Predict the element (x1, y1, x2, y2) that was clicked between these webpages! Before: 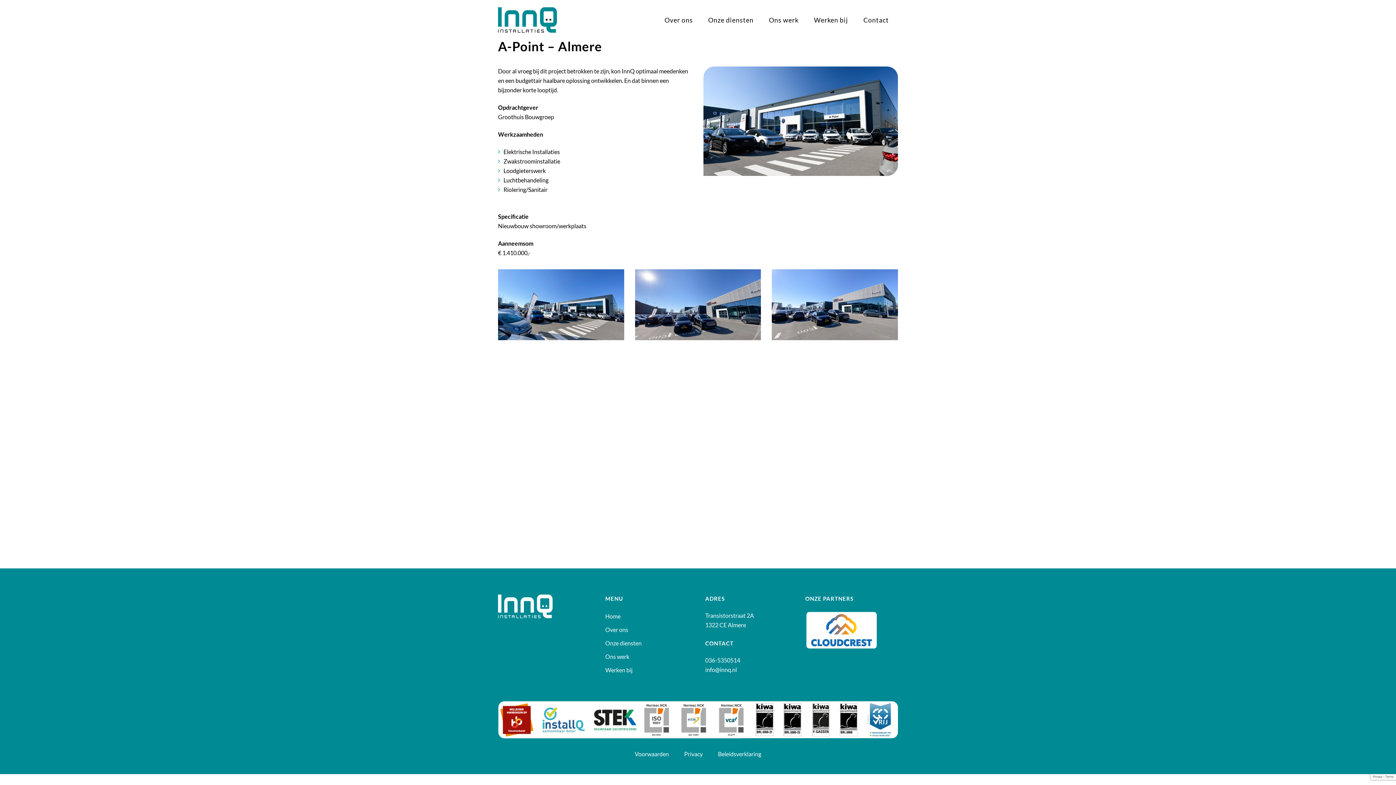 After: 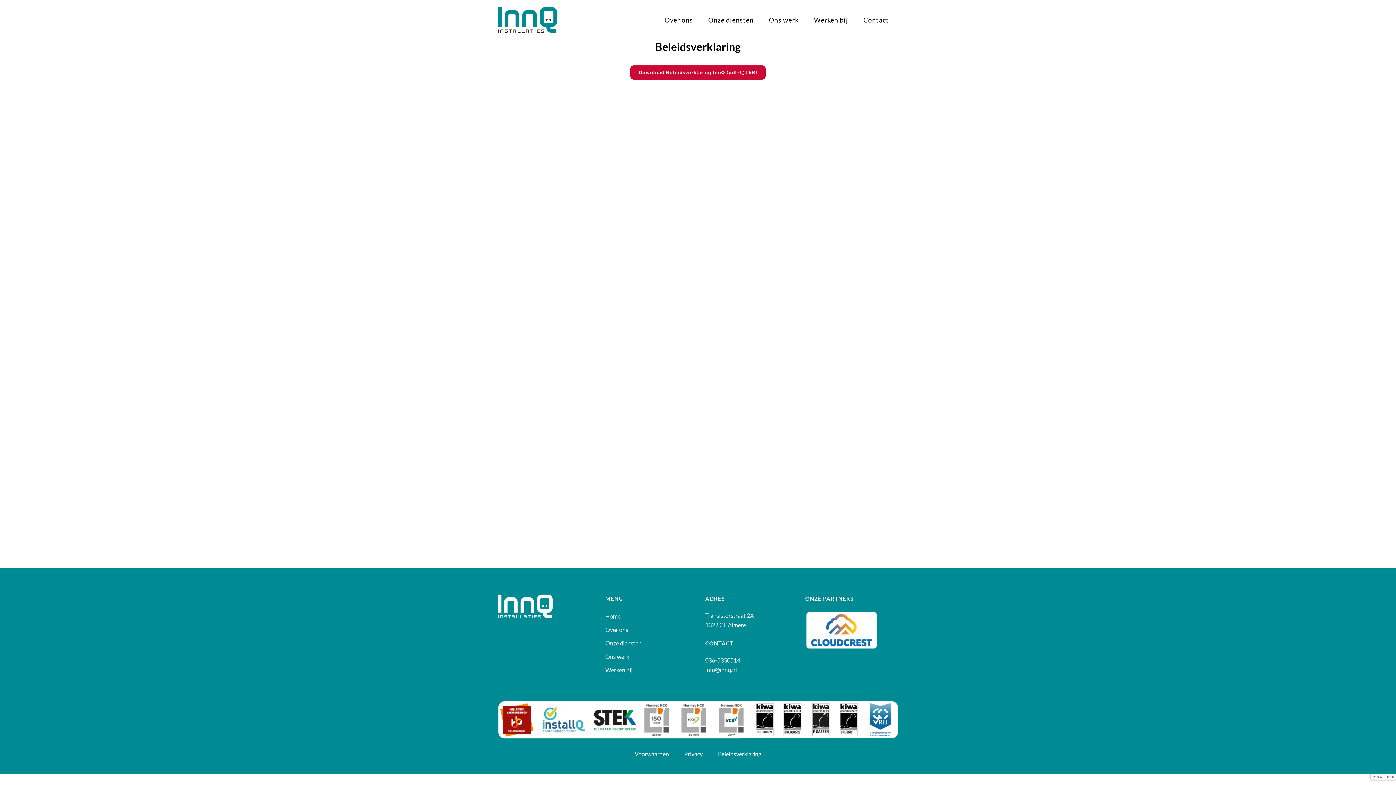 Action: bbox: (718, 750, 761, 757) label: Beleidsverklaring